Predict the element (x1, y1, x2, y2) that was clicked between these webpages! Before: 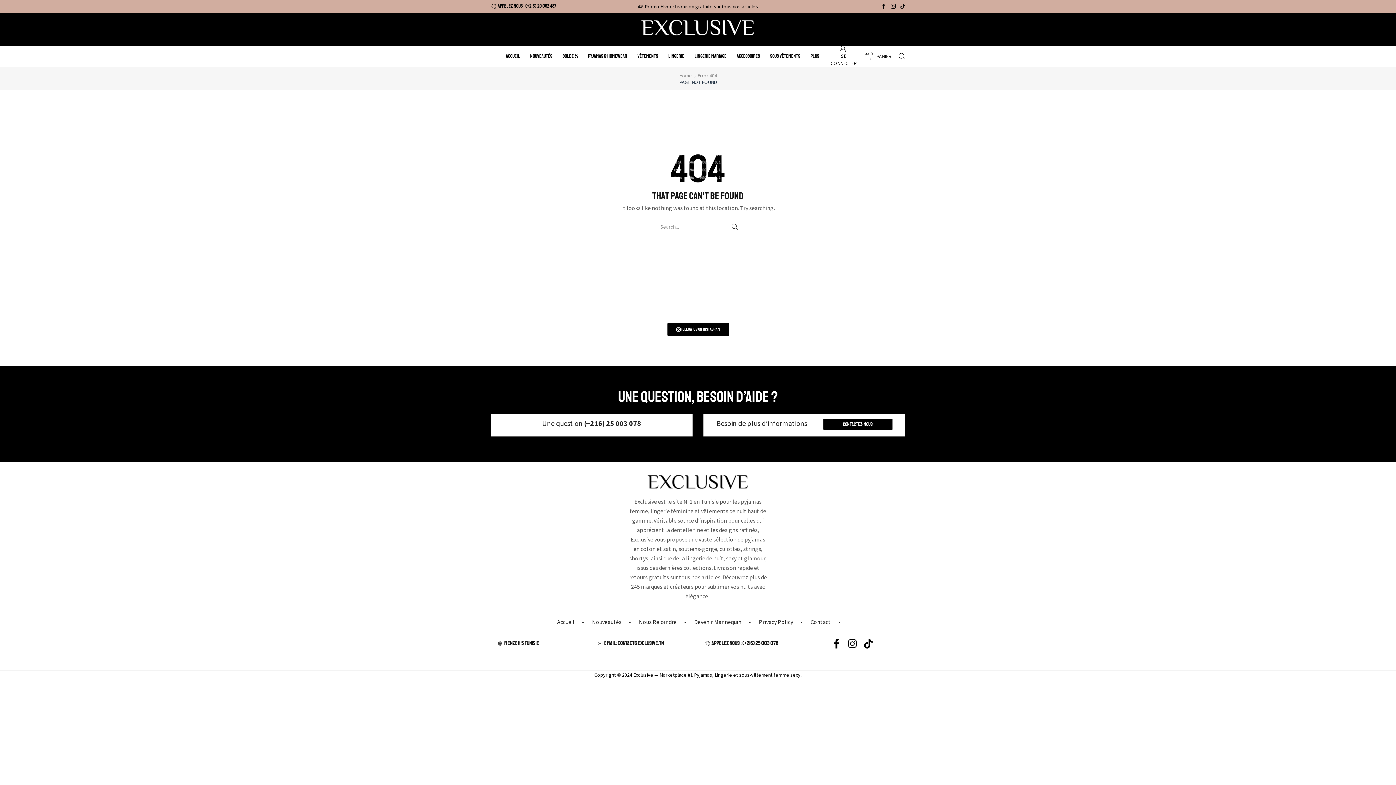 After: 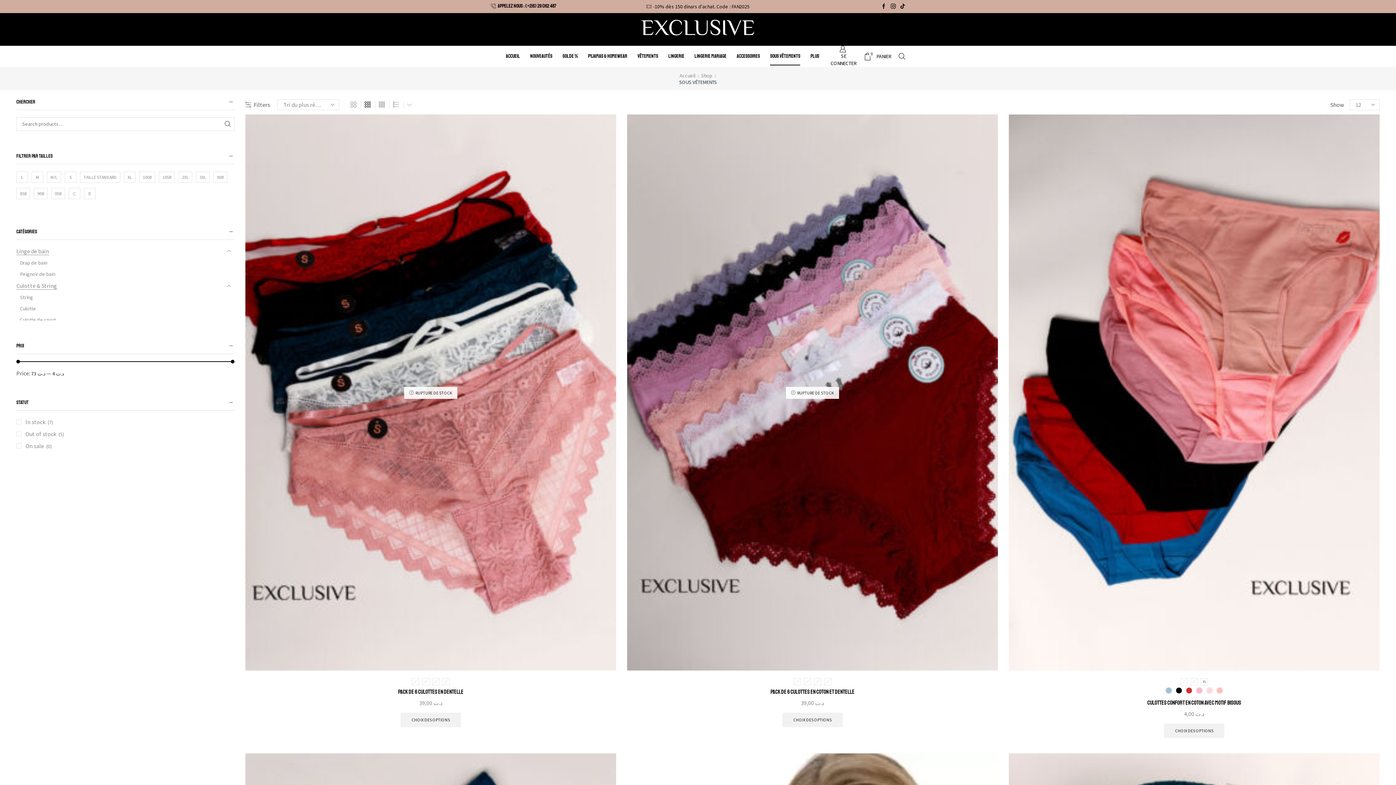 Action: label: SOUS VÊTEMENTS bbox: (770, 47, 800, 65)